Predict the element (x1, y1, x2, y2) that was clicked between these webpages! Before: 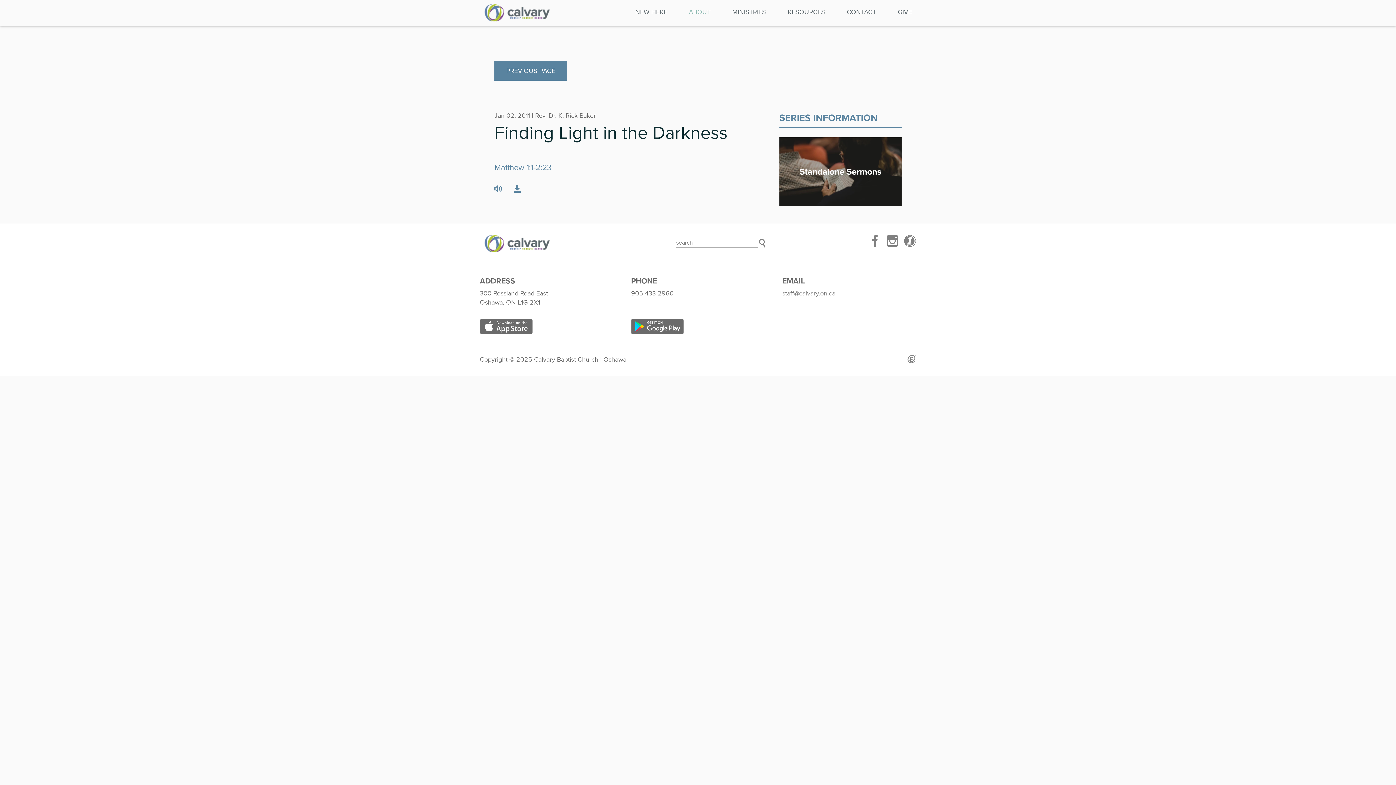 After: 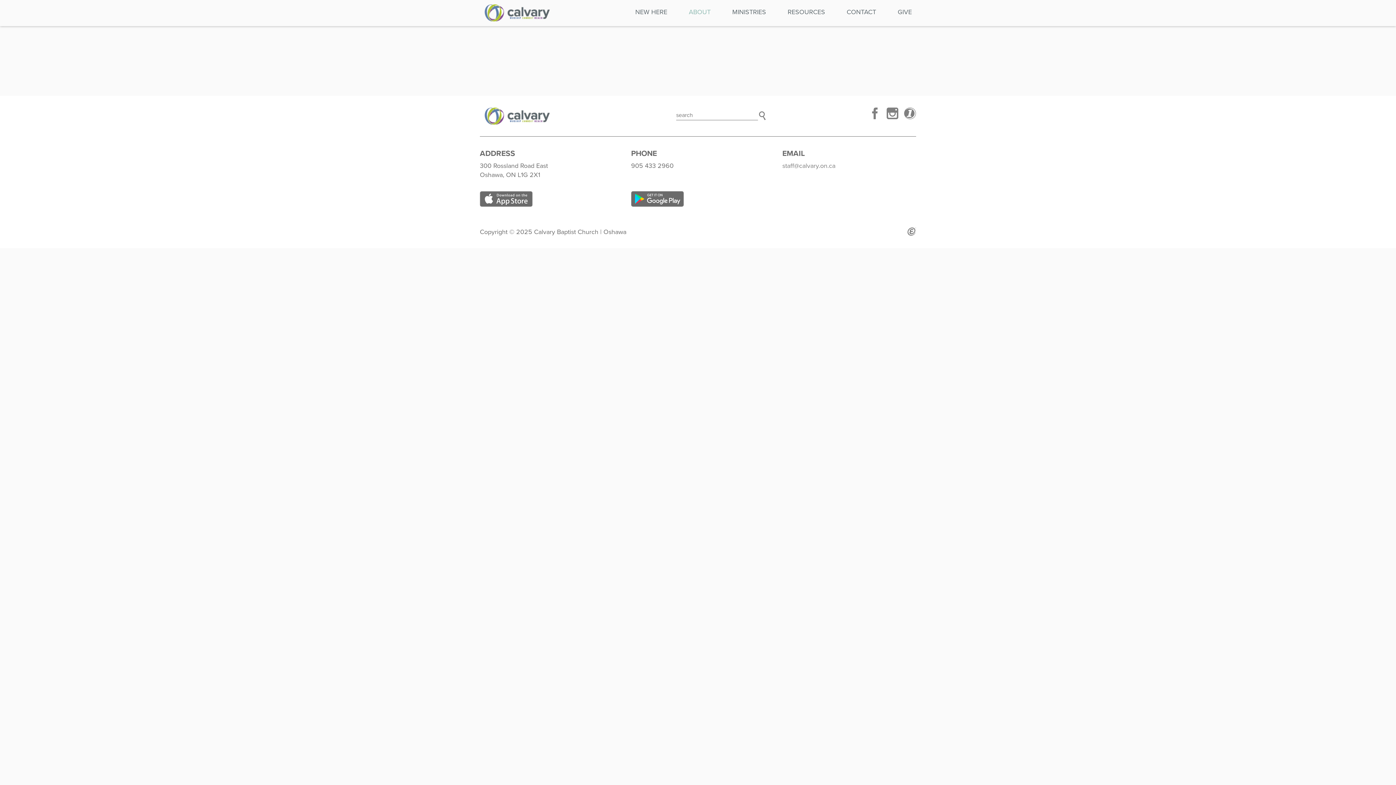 Action: bbox: (494, 60, 567, 80) label: PREVIOUS PAGE